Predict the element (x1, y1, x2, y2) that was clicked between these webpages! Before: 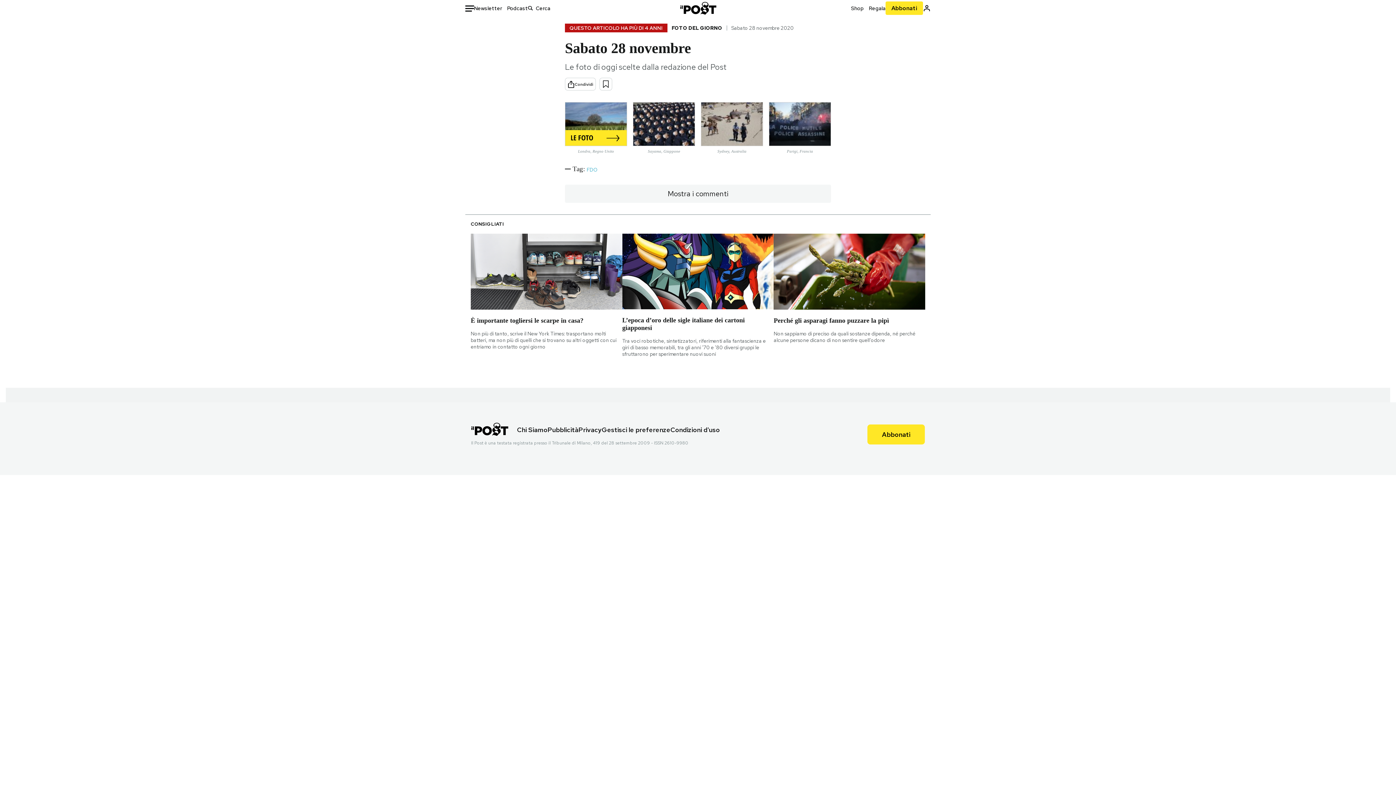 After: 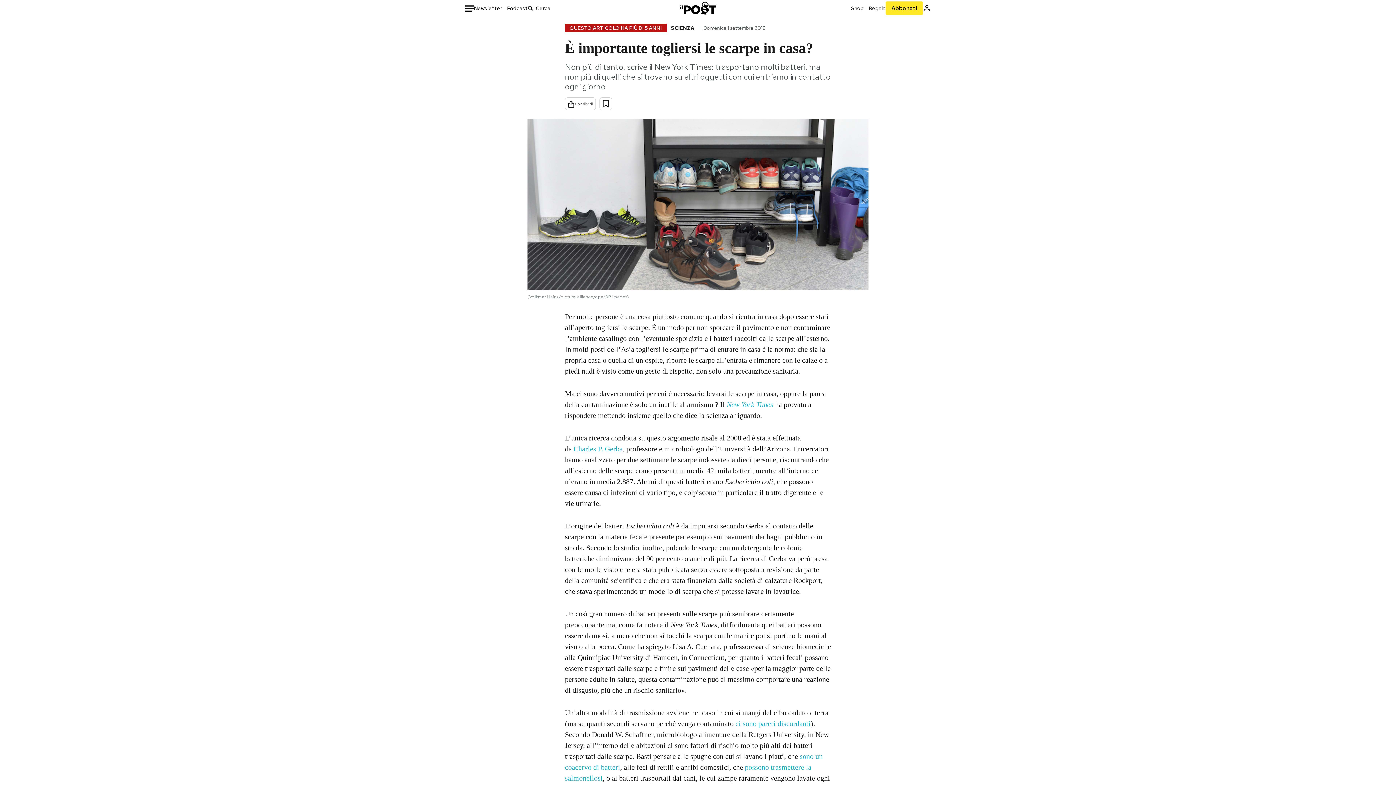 Action: bbox: (470, 233, 622, 350) label: È importante togliersi le scarpe in casa?

Non più di tanto, scrive il New York Times: trasportano molti batteri, ma non più di quelli che si trovano su altri oggetti con cui entriamo in contatto ogni giorno